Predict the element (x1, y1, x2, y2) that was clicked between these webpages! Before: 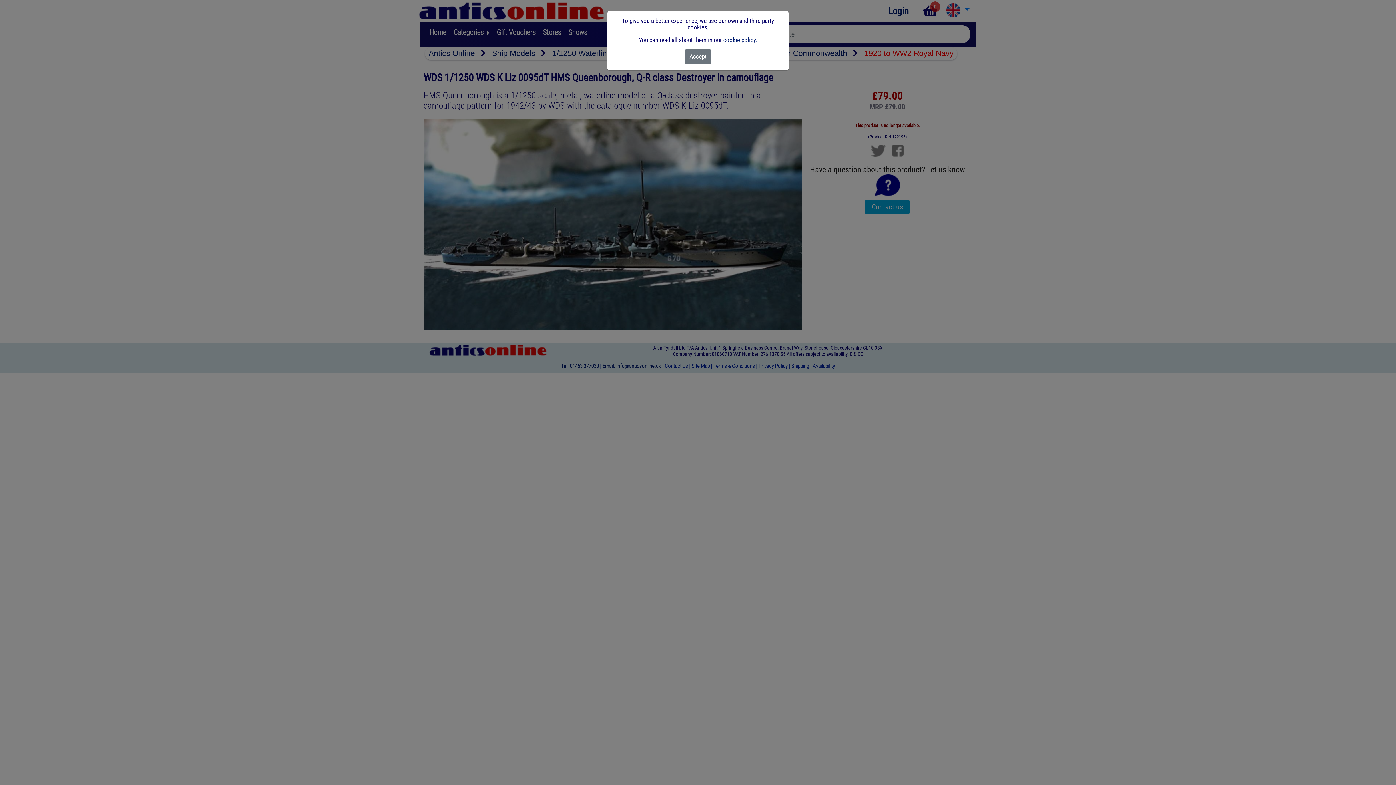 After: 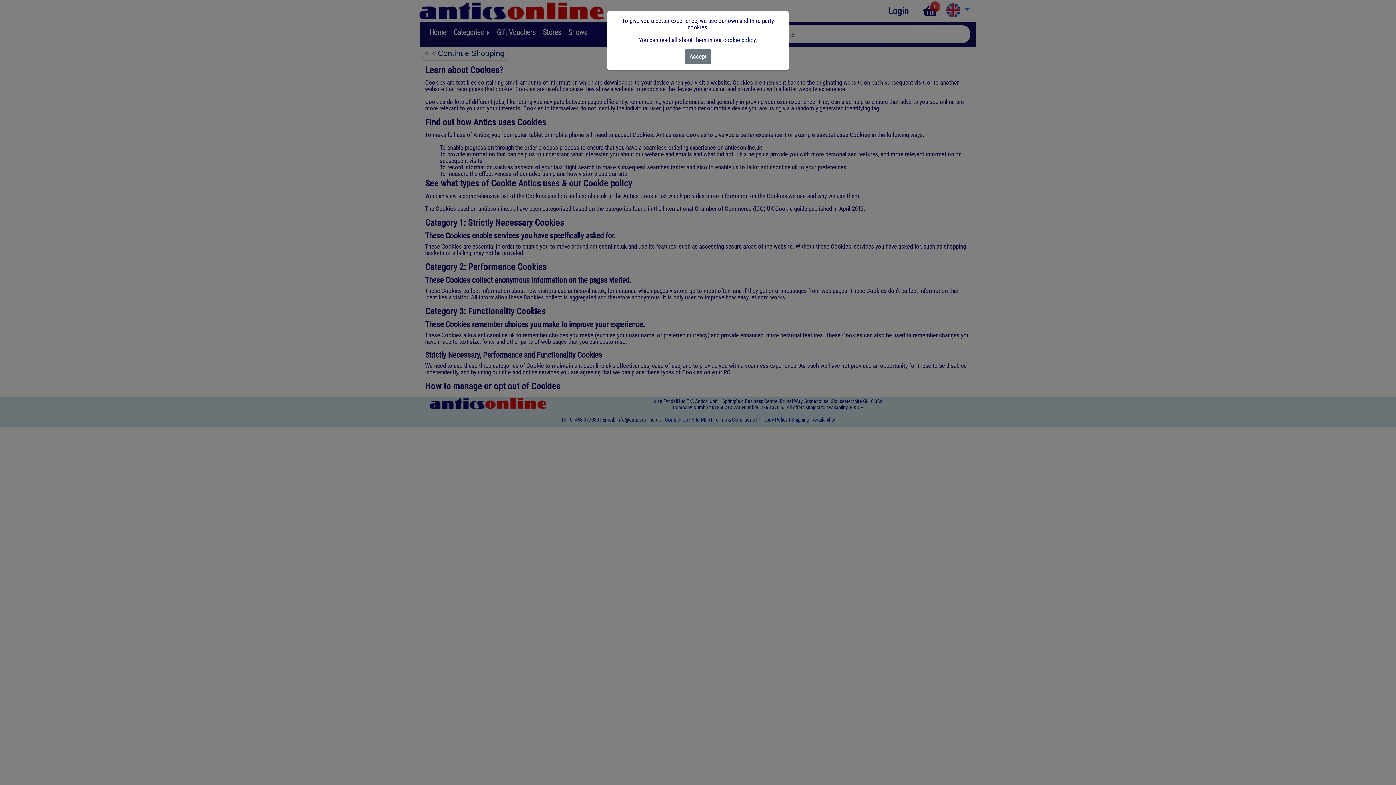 Action: bbox: (723, 36, 757, 43) label: cookie policy.